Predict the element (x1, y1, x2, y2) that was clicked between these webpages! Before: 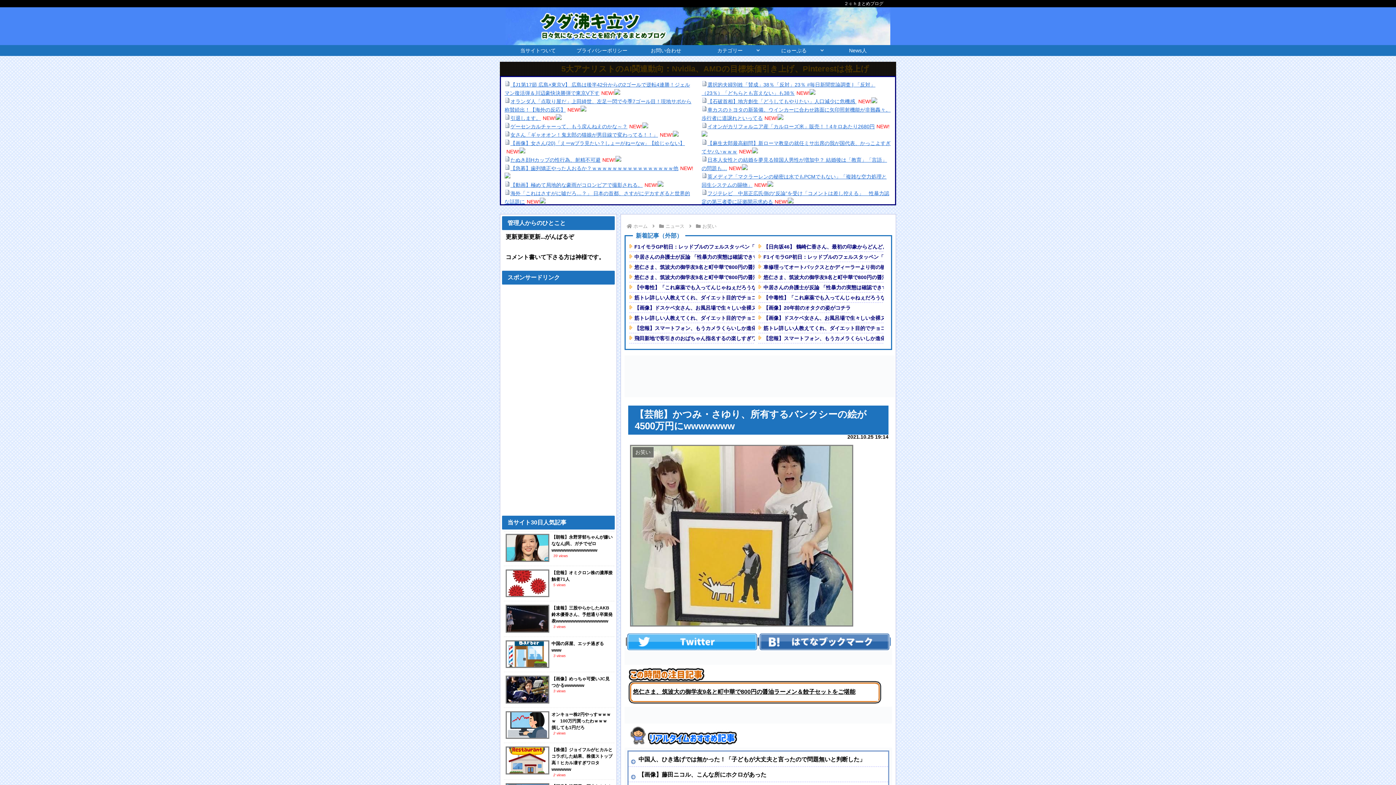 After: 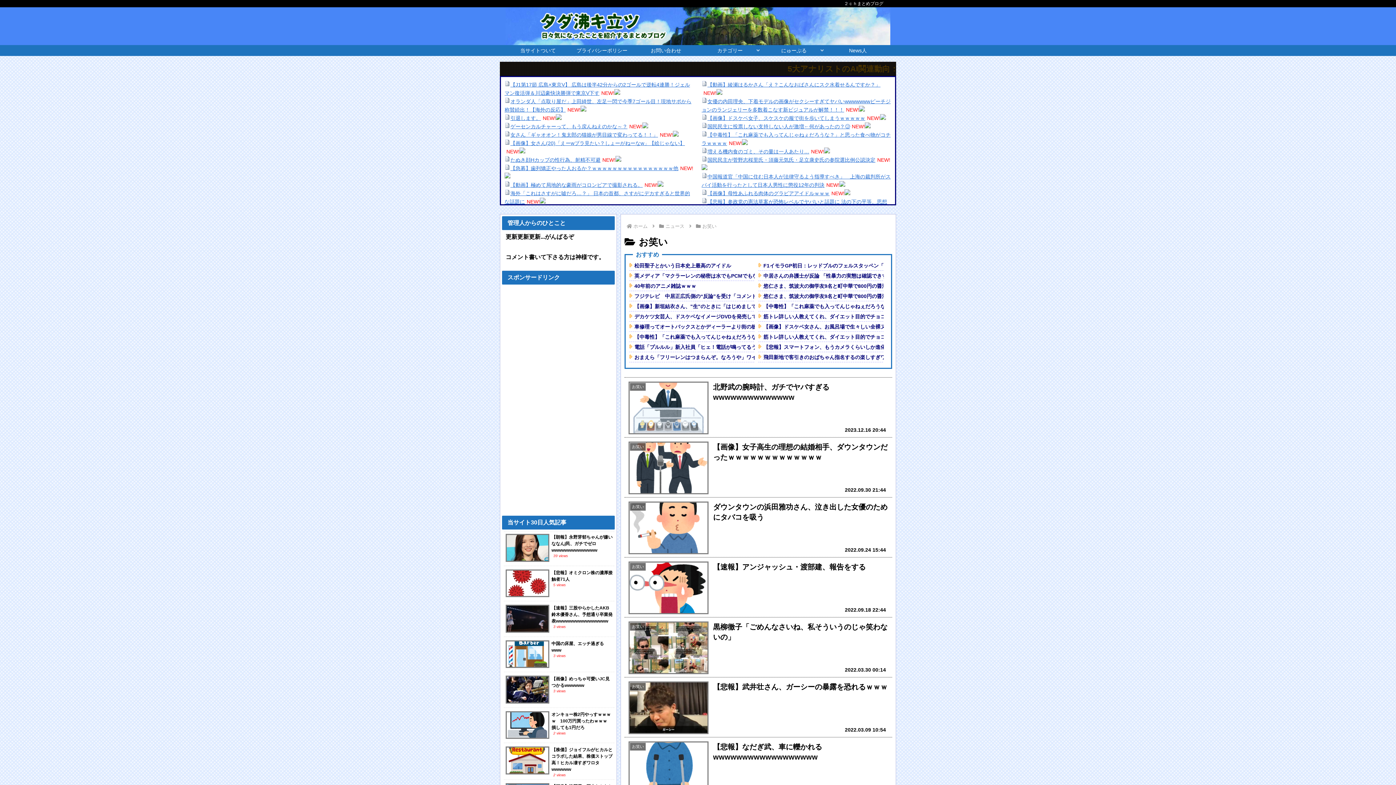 Action: bbox: (701, 223, 717, 229) label: お笑い